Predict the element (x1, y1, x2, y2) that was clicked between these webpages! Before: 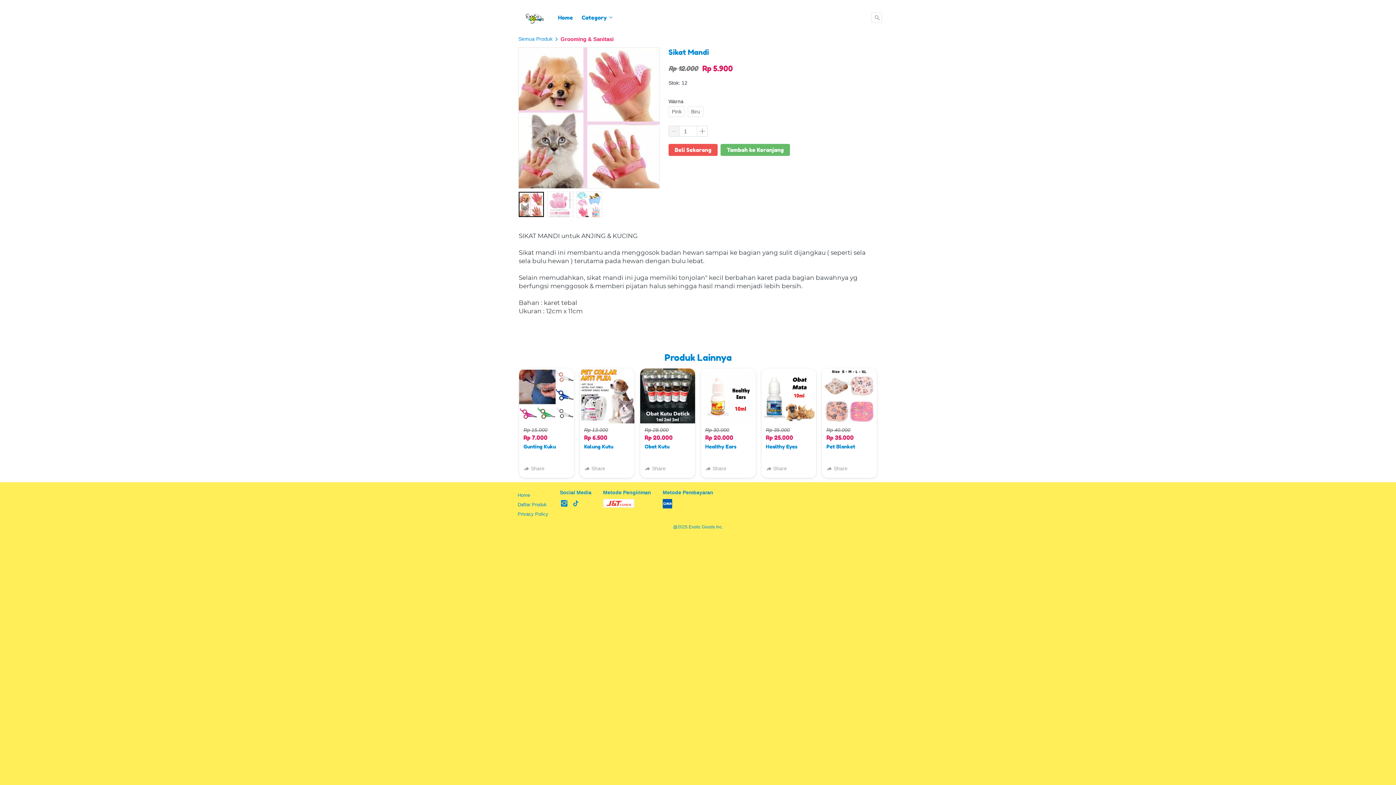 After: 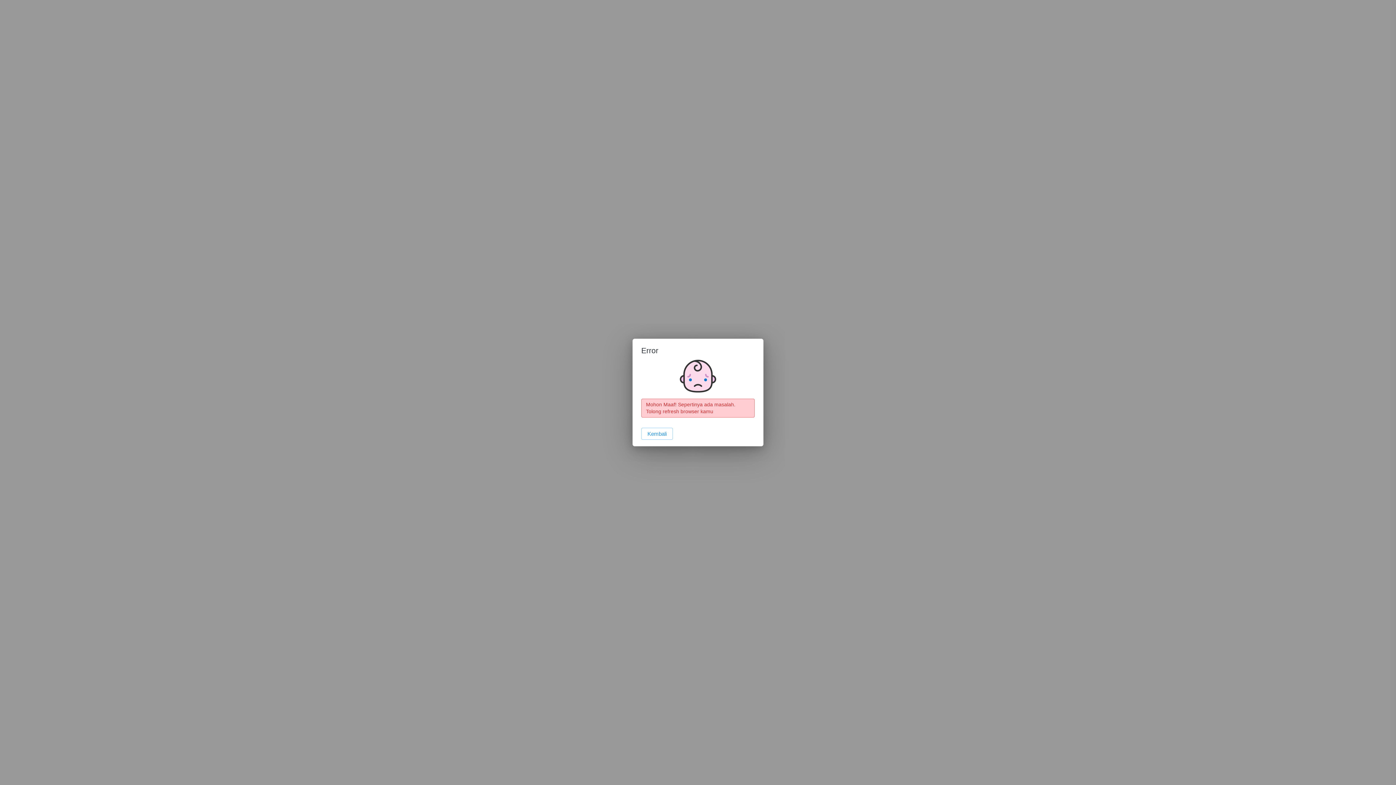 Action: bbox: (553, 9, 577, 25) label: Home